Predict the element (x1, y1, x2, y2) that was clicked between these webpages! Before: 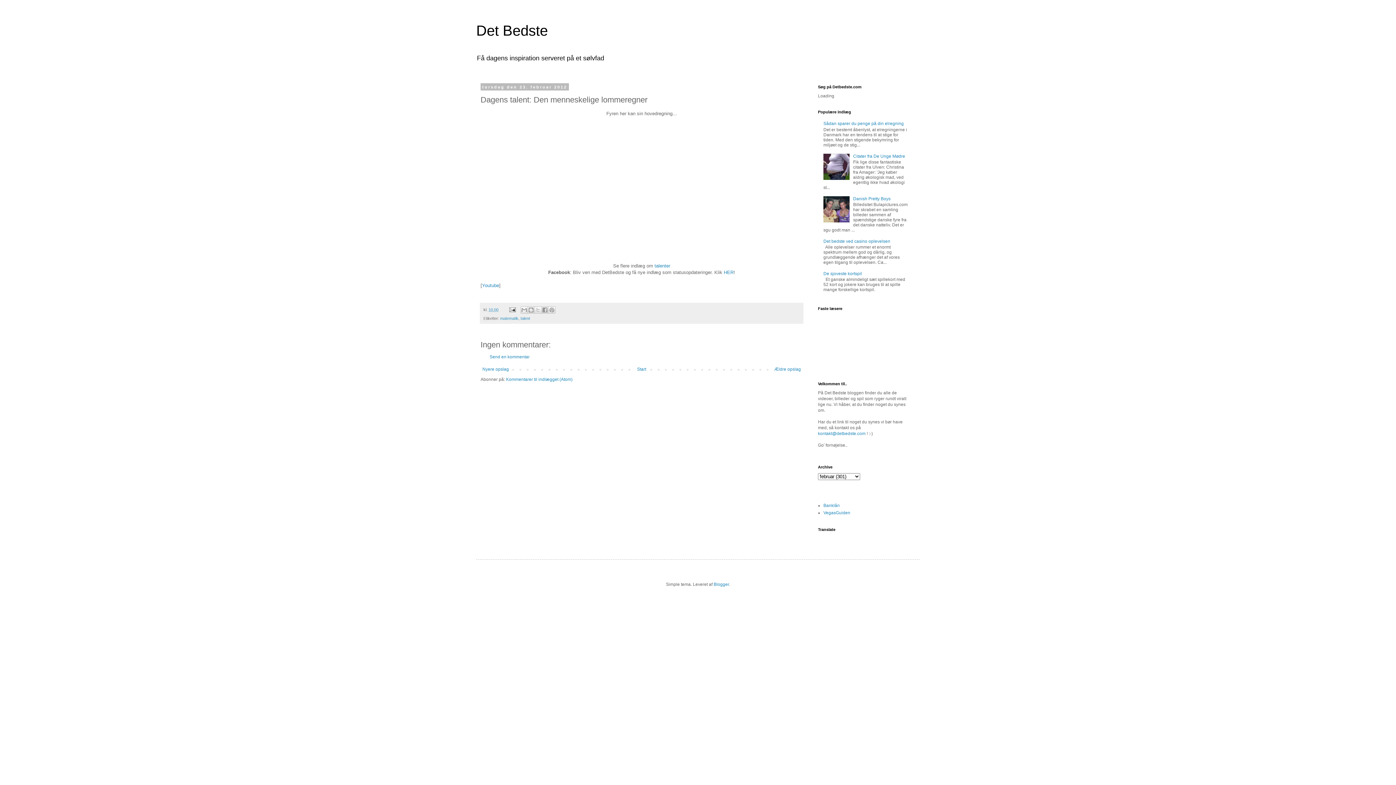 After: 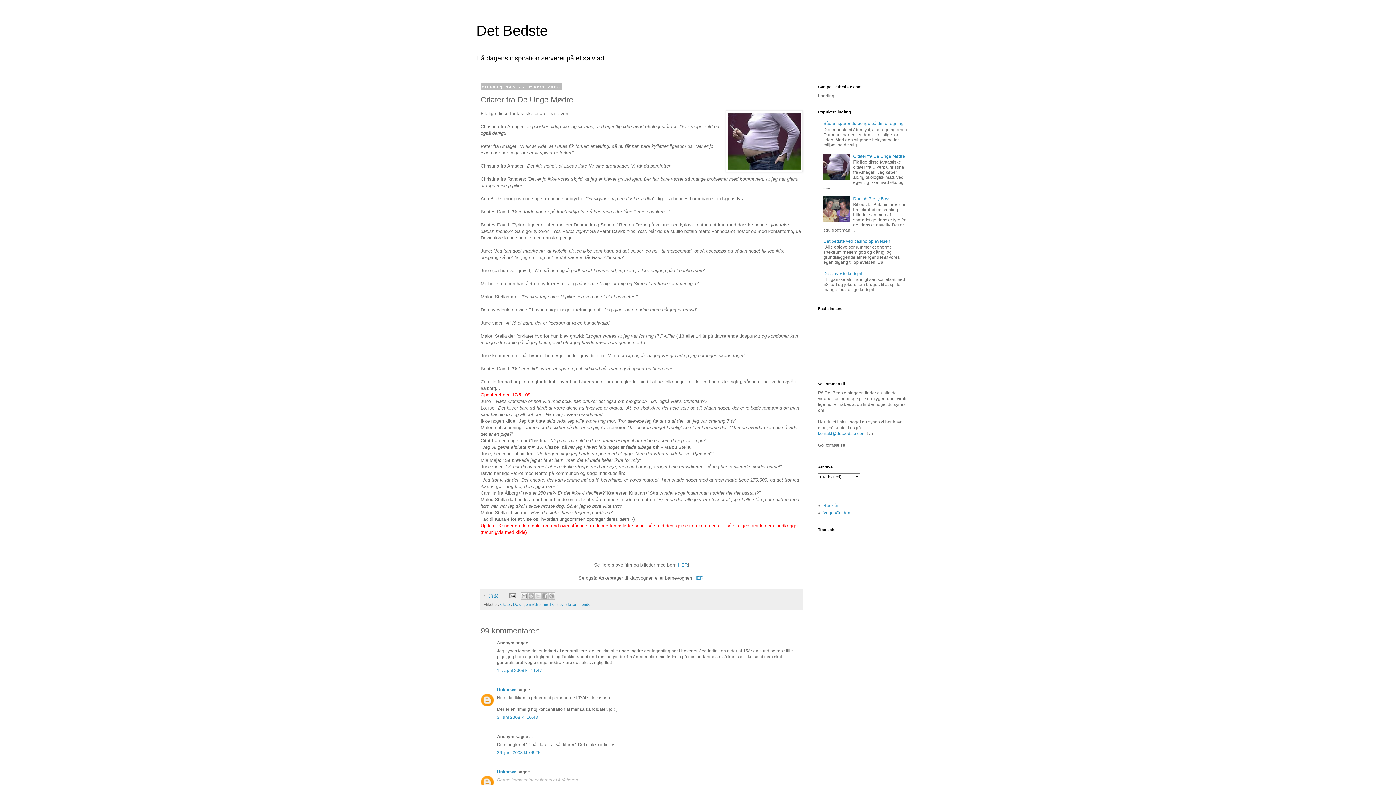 Action: label: Citater fra De Unge Mødre bbox: (853, 153, 905, 158)